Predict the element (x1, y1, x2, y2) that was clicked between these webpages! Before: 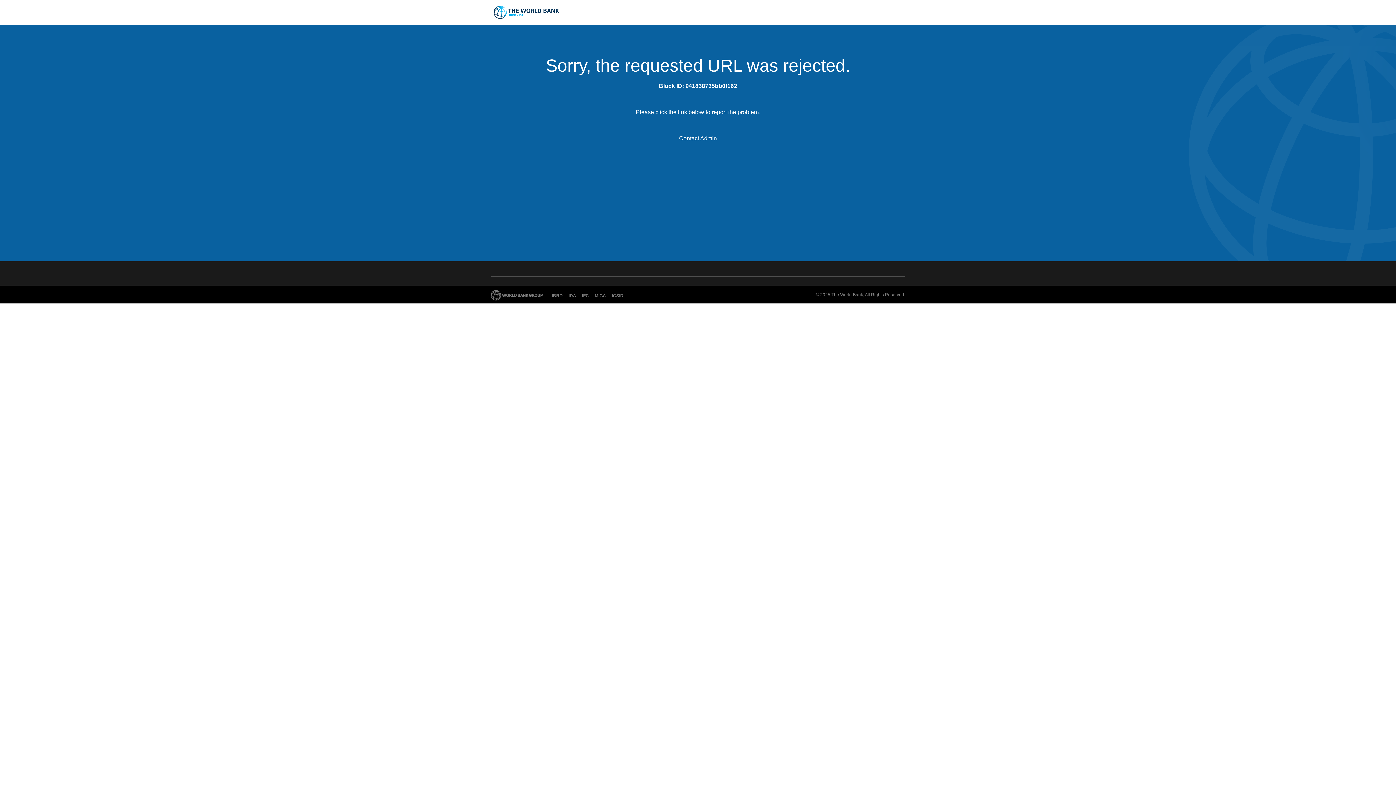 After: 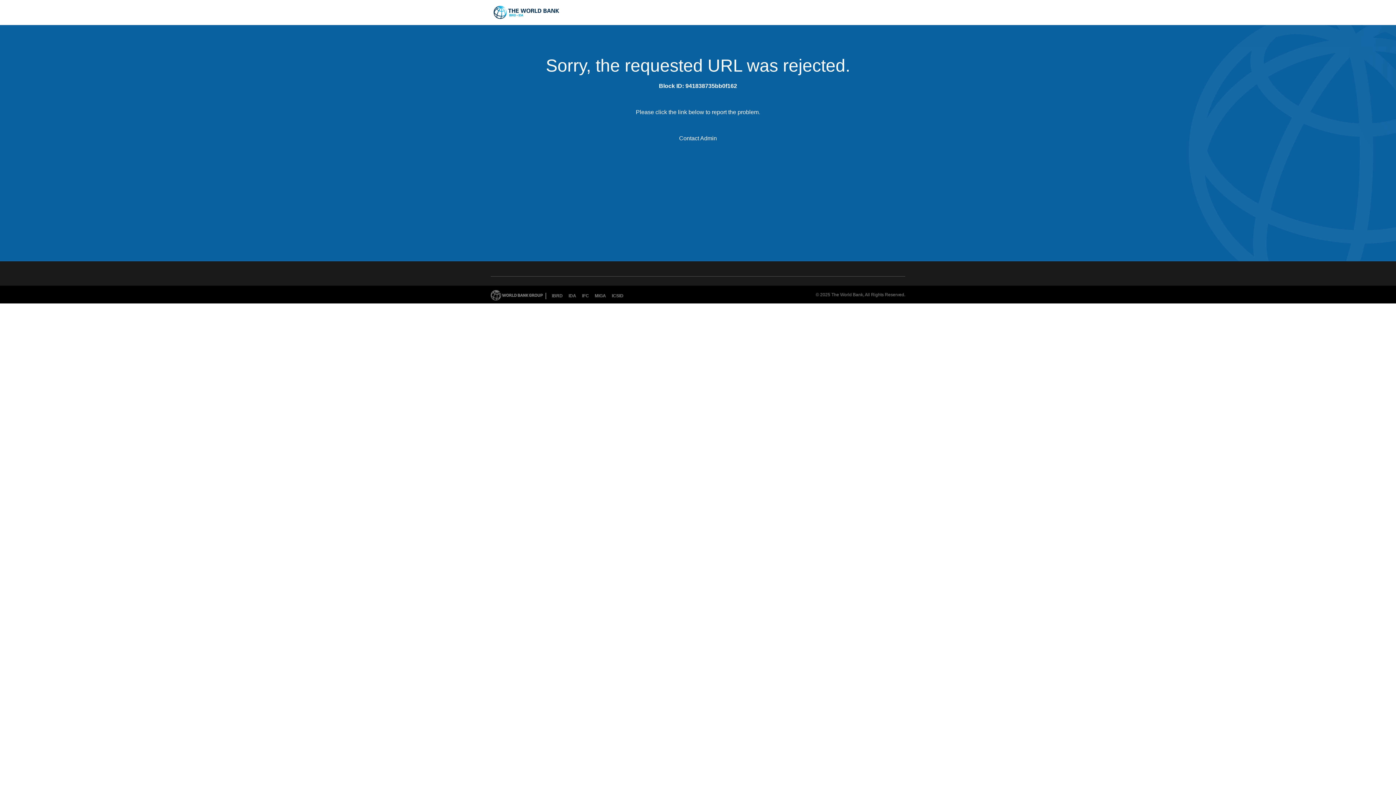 Action: label: Contact Admin bbox: (679, 135, 717, 141)